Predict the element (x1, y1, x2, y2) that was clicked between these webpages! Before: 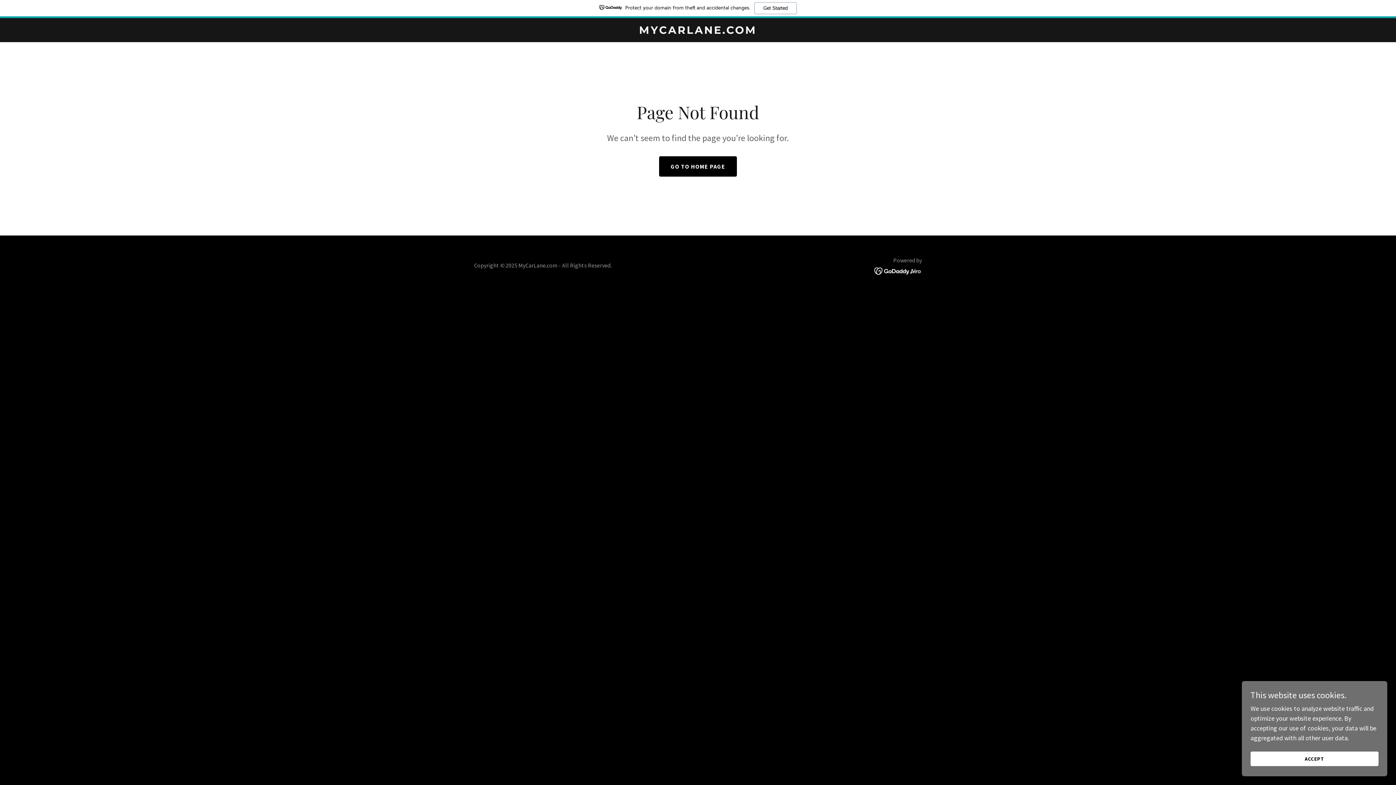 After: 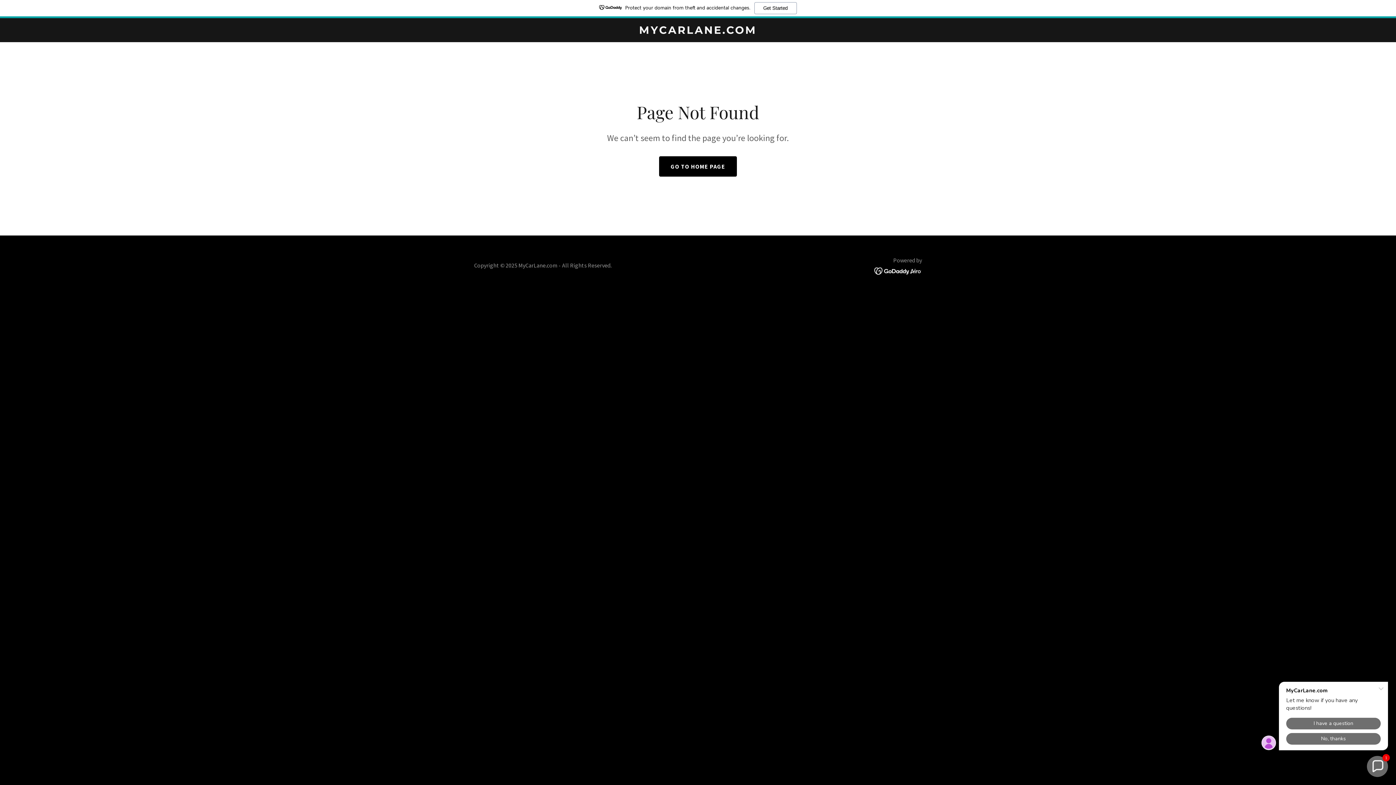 Action: bbox: (1250, 752, 1378, 766) label: ACCEPT